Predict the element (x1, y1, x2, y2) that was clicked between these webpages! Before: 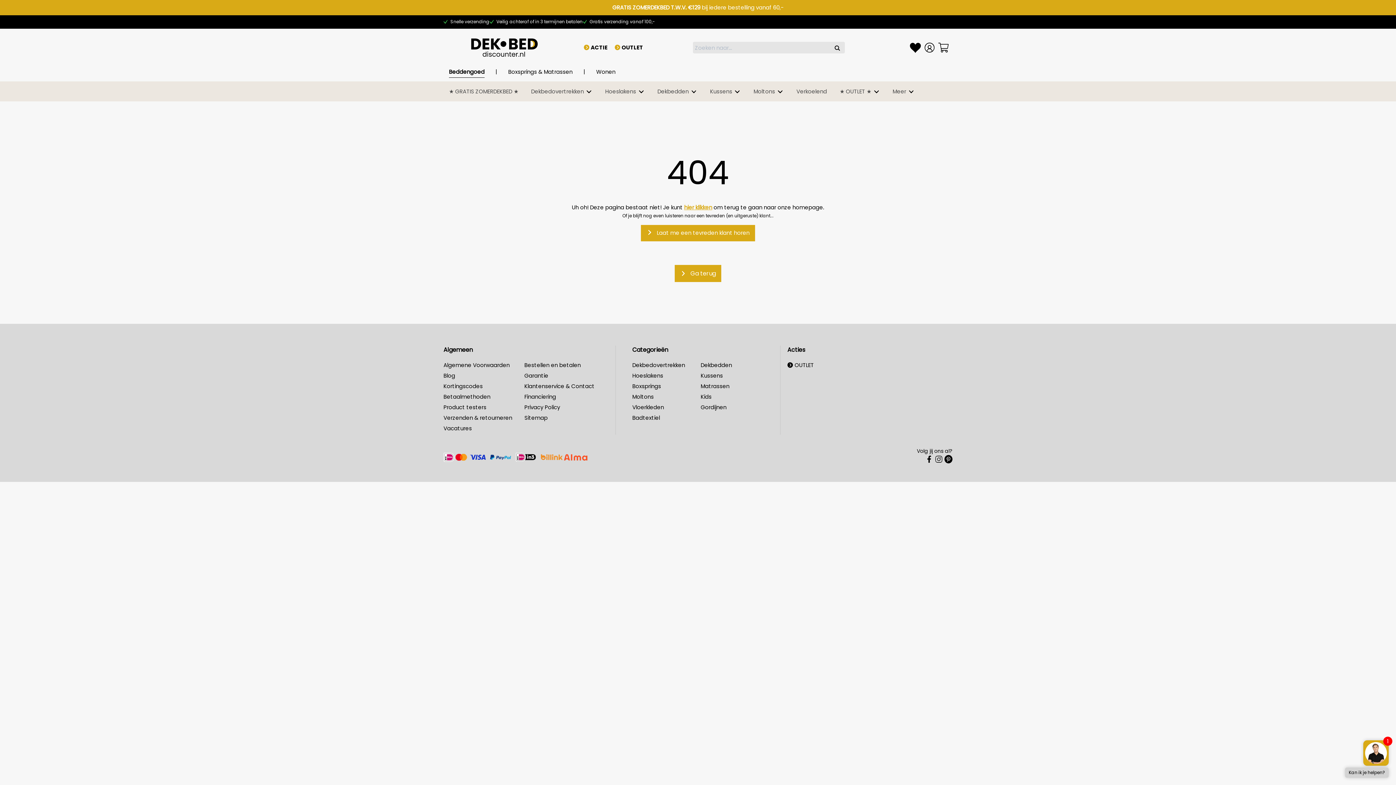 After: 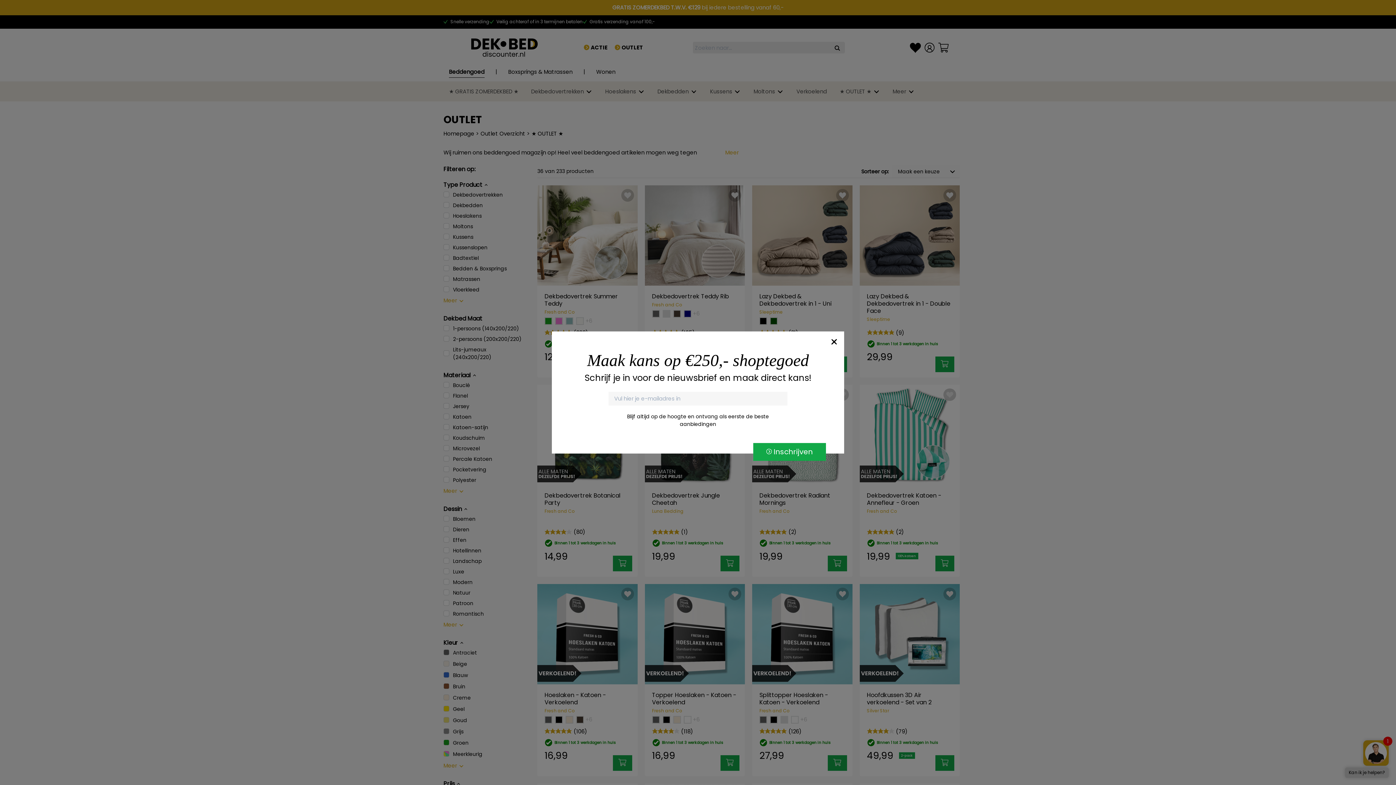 Action: label: ★ OUTLET ★ bbox: (839, 81, 880, 101)